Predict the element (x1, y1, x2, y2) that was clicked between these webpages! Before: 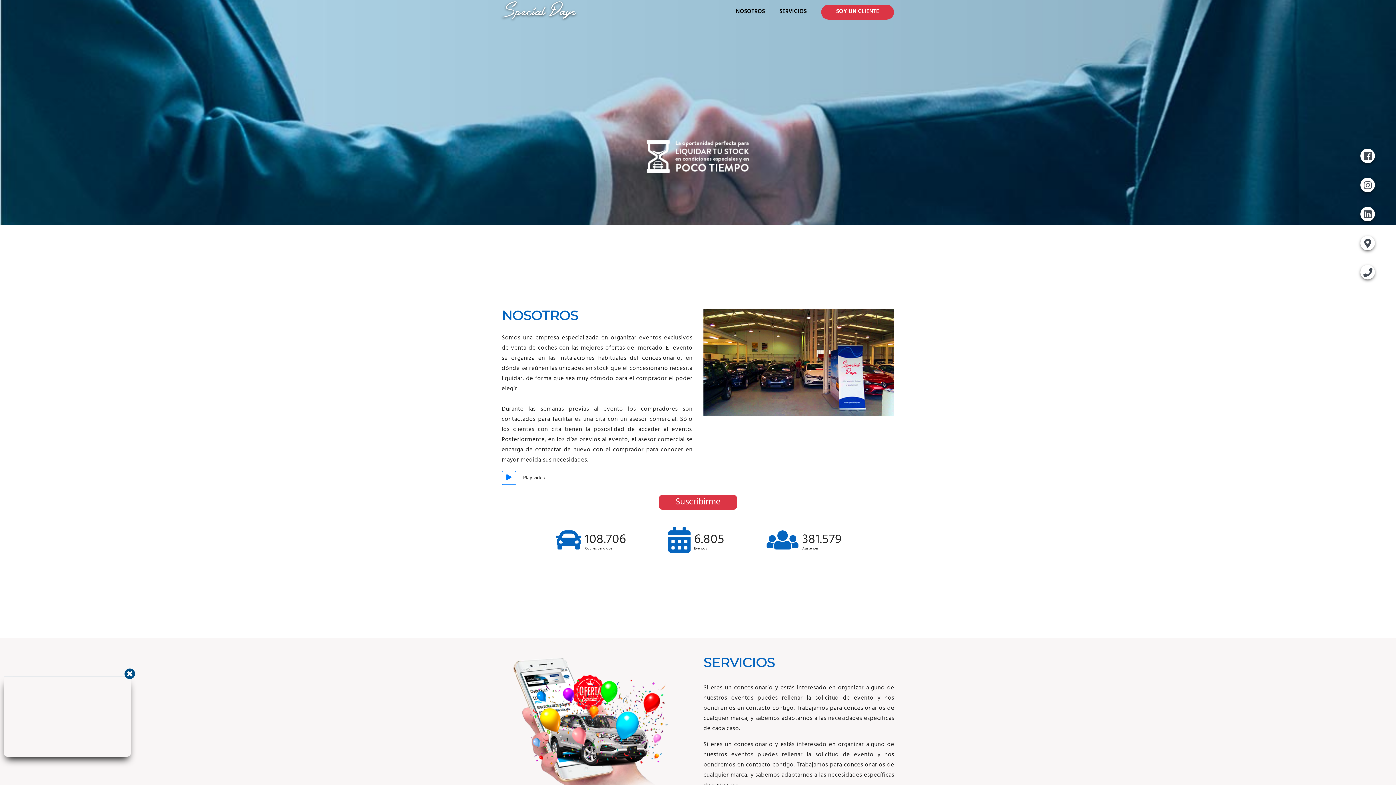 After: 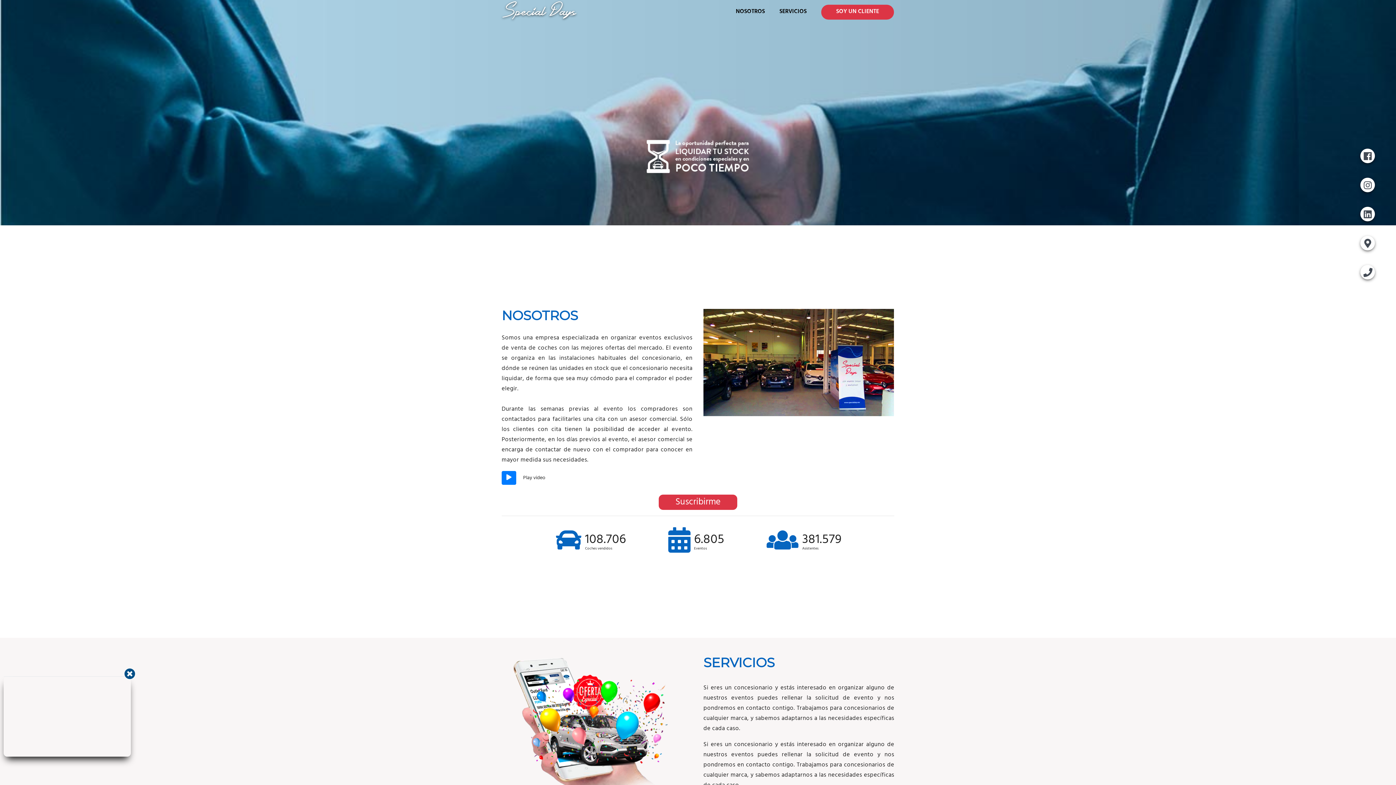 Action: label: video bbox: (501, 471, 516, 485)